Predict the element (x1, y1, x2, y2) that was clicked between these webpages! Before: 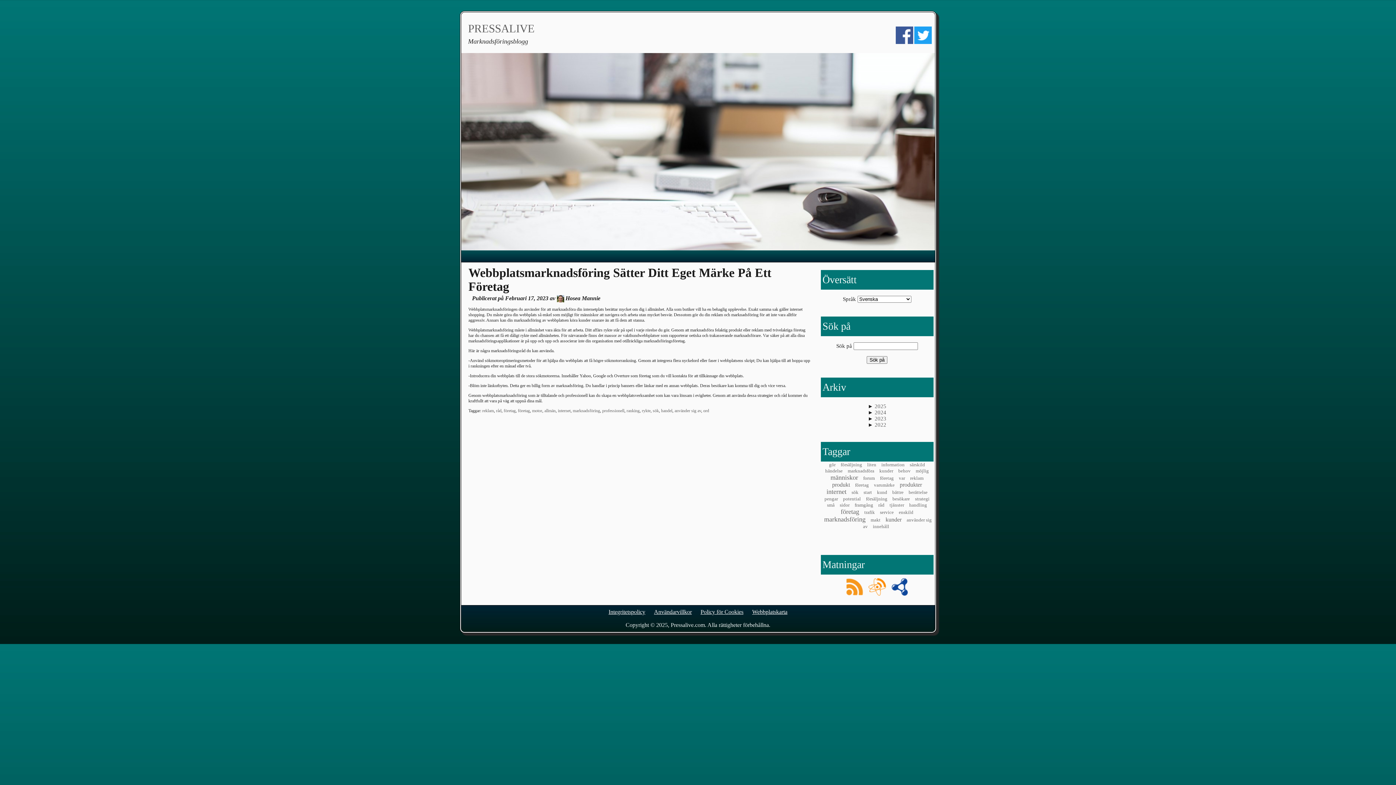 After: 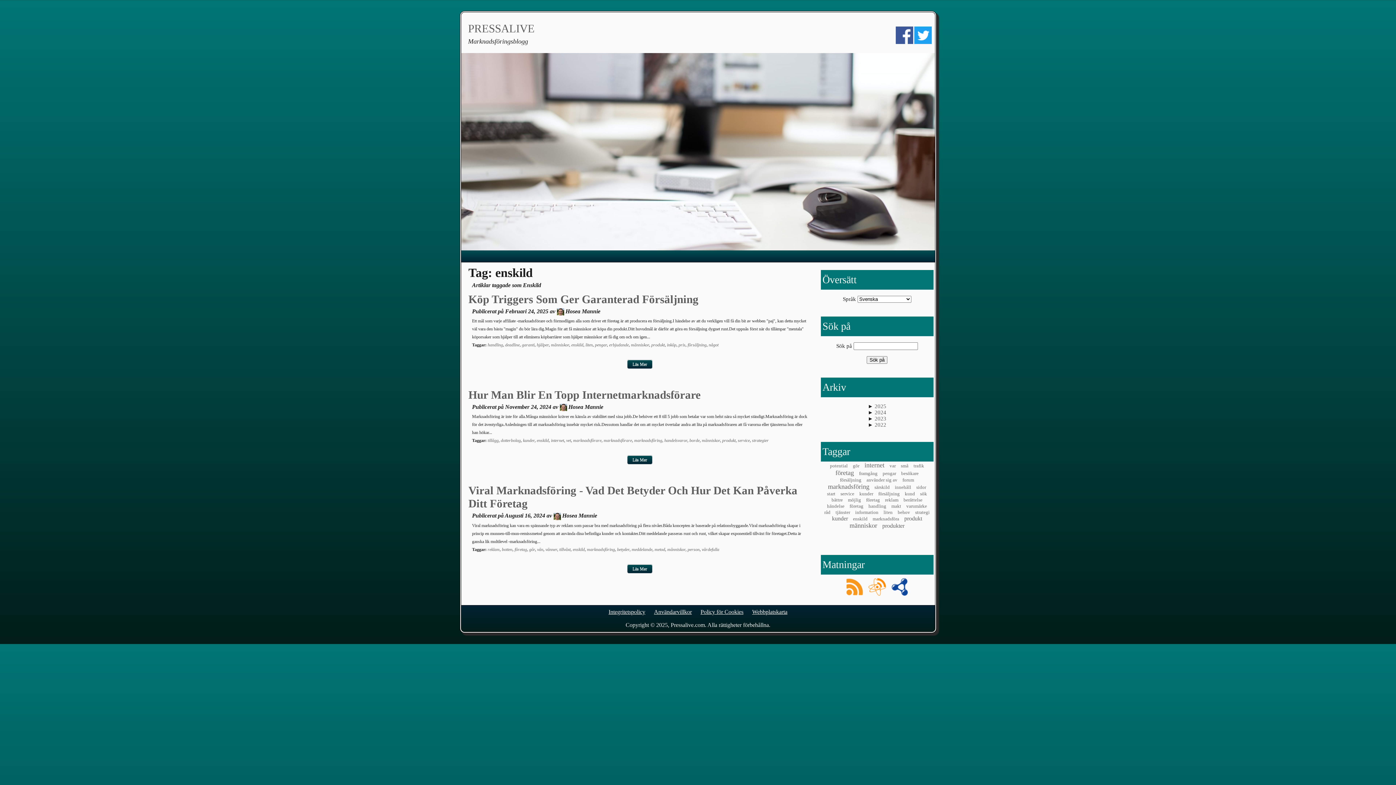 Action: label: enskild bbox: (899, 509, 913, 515)